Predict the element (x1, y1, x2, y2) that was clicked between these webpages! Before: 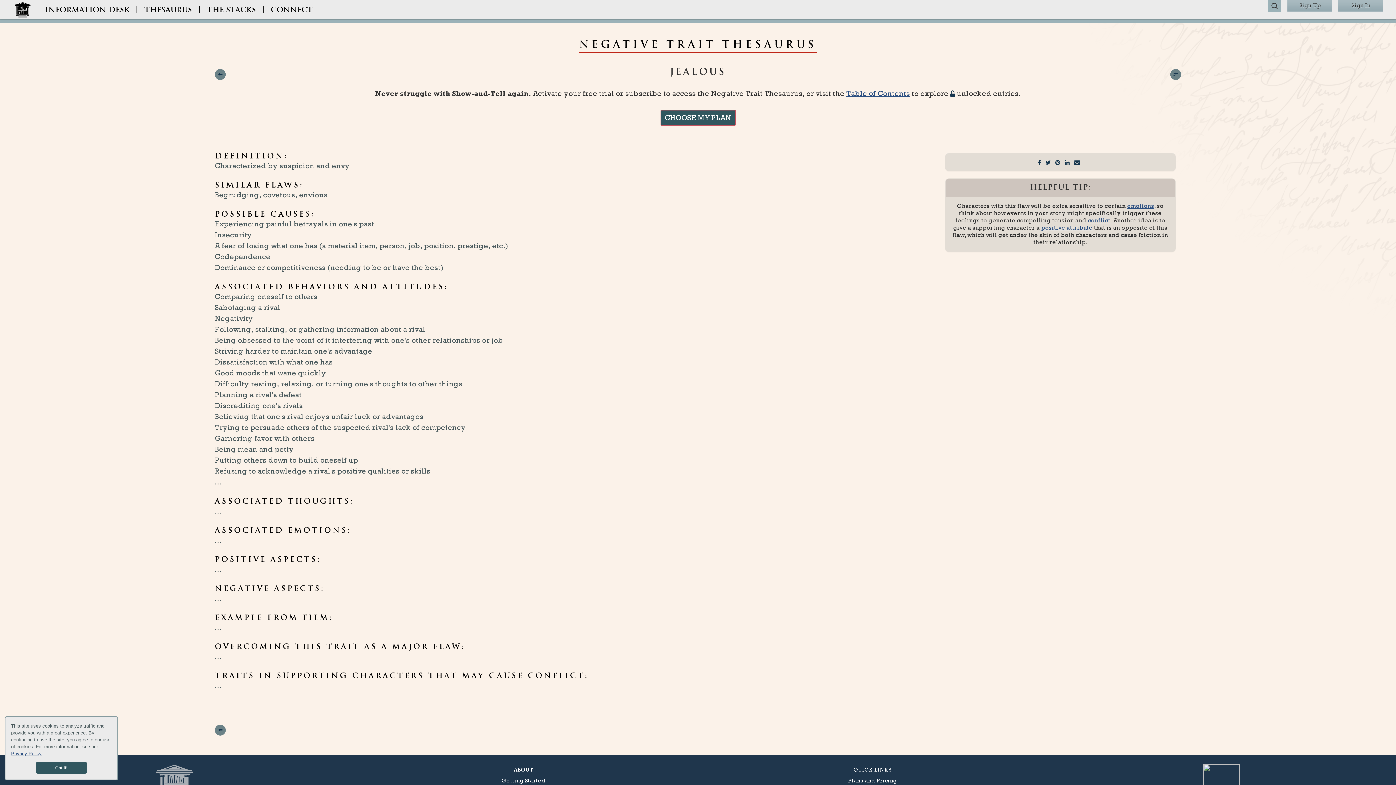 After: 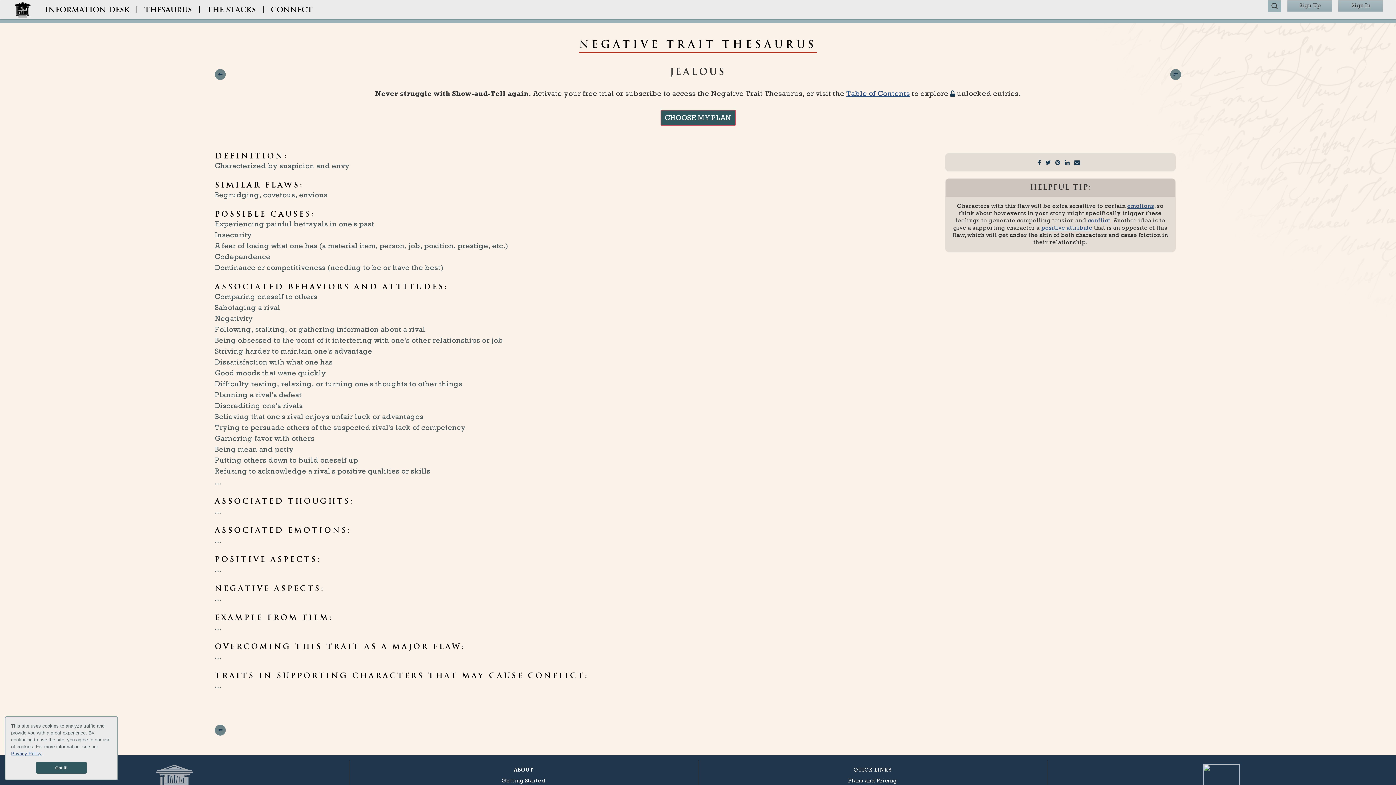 Action: bbox: (1045, 158, 1051, 165)